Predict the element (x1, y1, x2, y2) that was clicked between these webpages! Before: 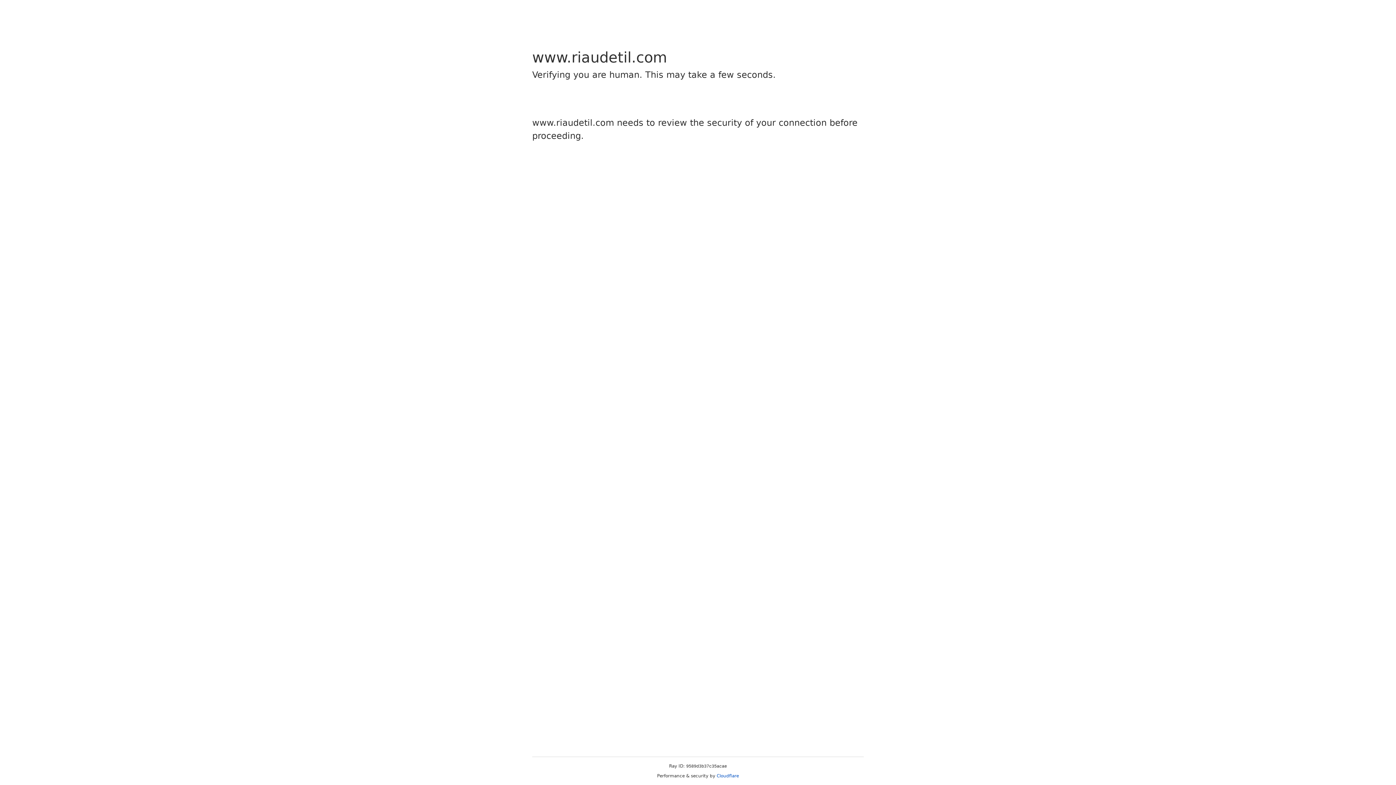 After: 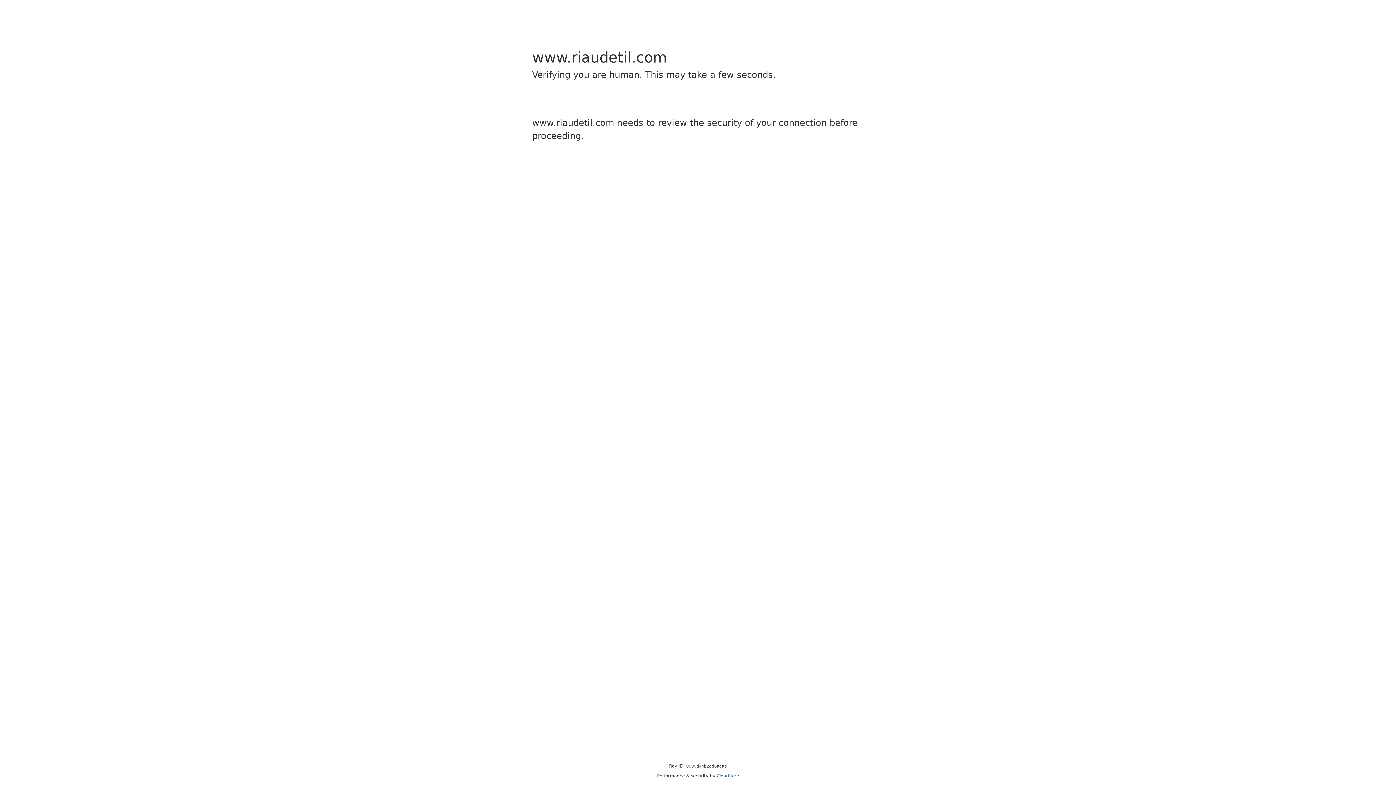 Action: label: Cloudflare bbox: (716, 773, 739, 778)